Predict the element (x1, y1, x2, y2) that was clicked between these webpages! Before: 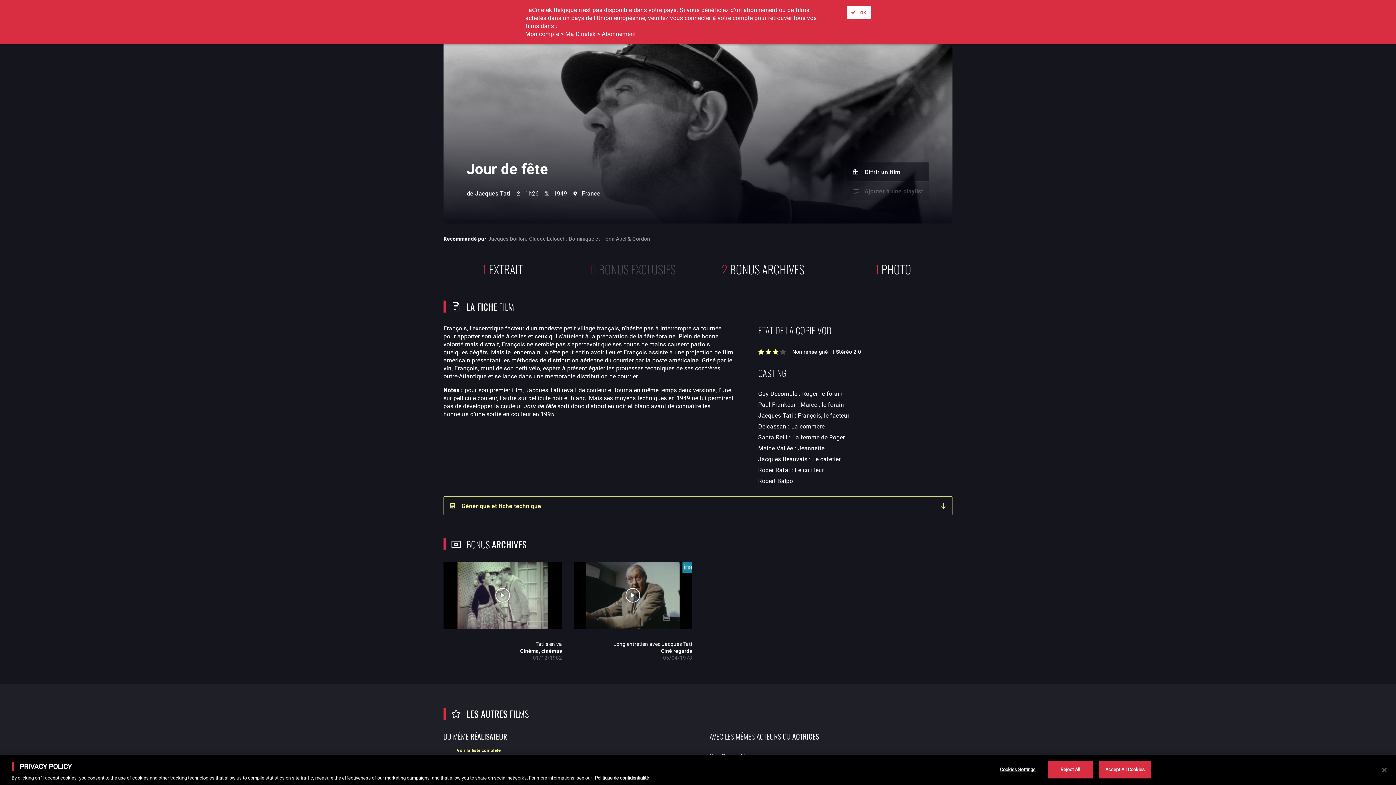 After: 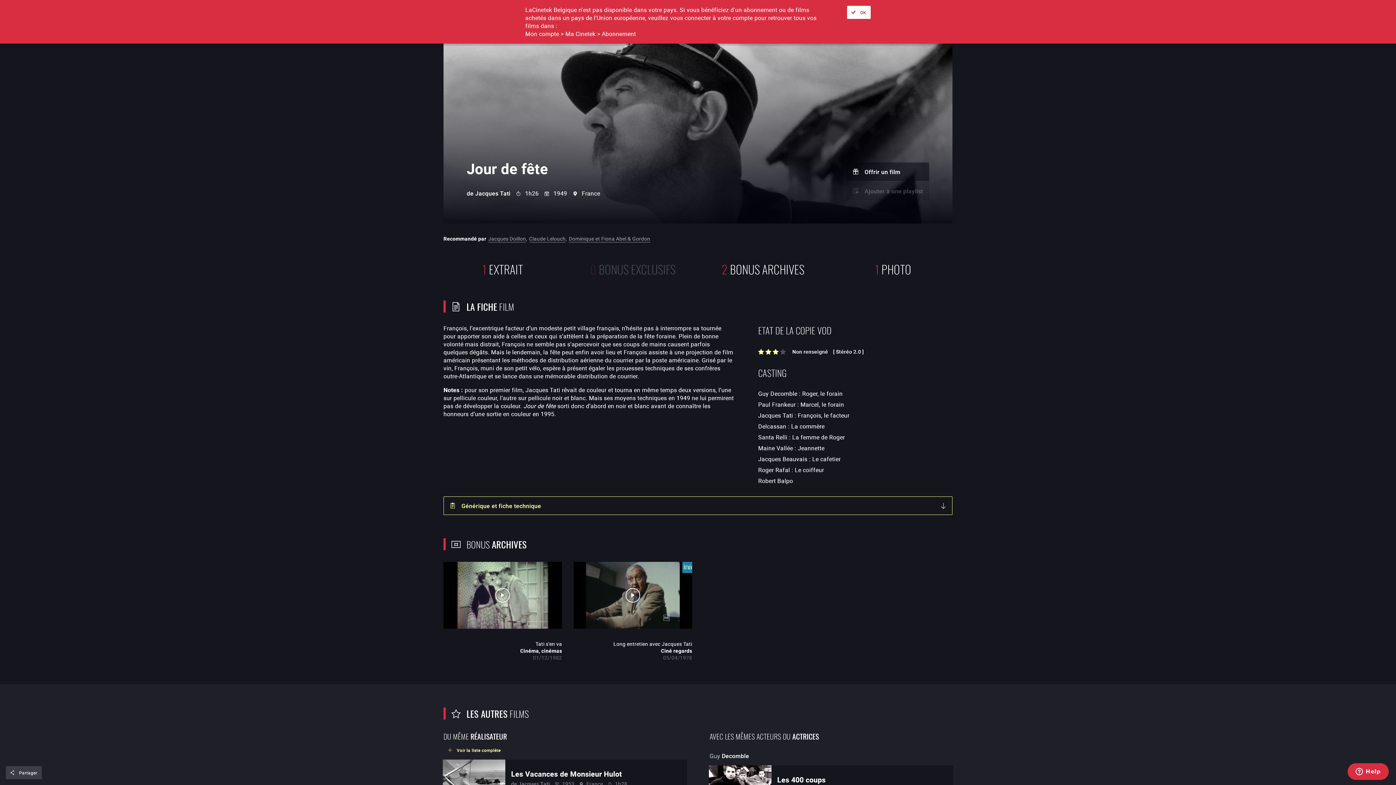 Action: label: Reject All bbox: (1047, 760, 1093, 778)